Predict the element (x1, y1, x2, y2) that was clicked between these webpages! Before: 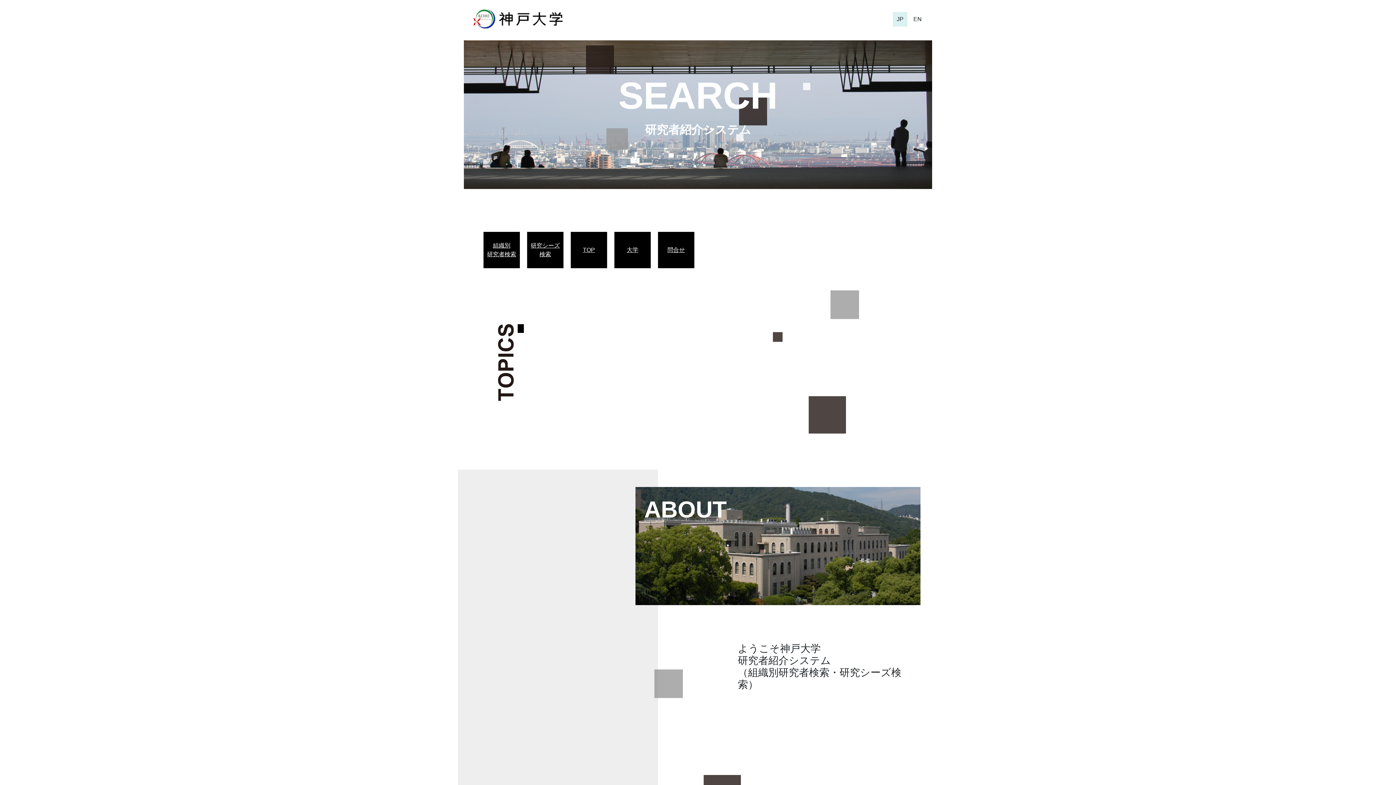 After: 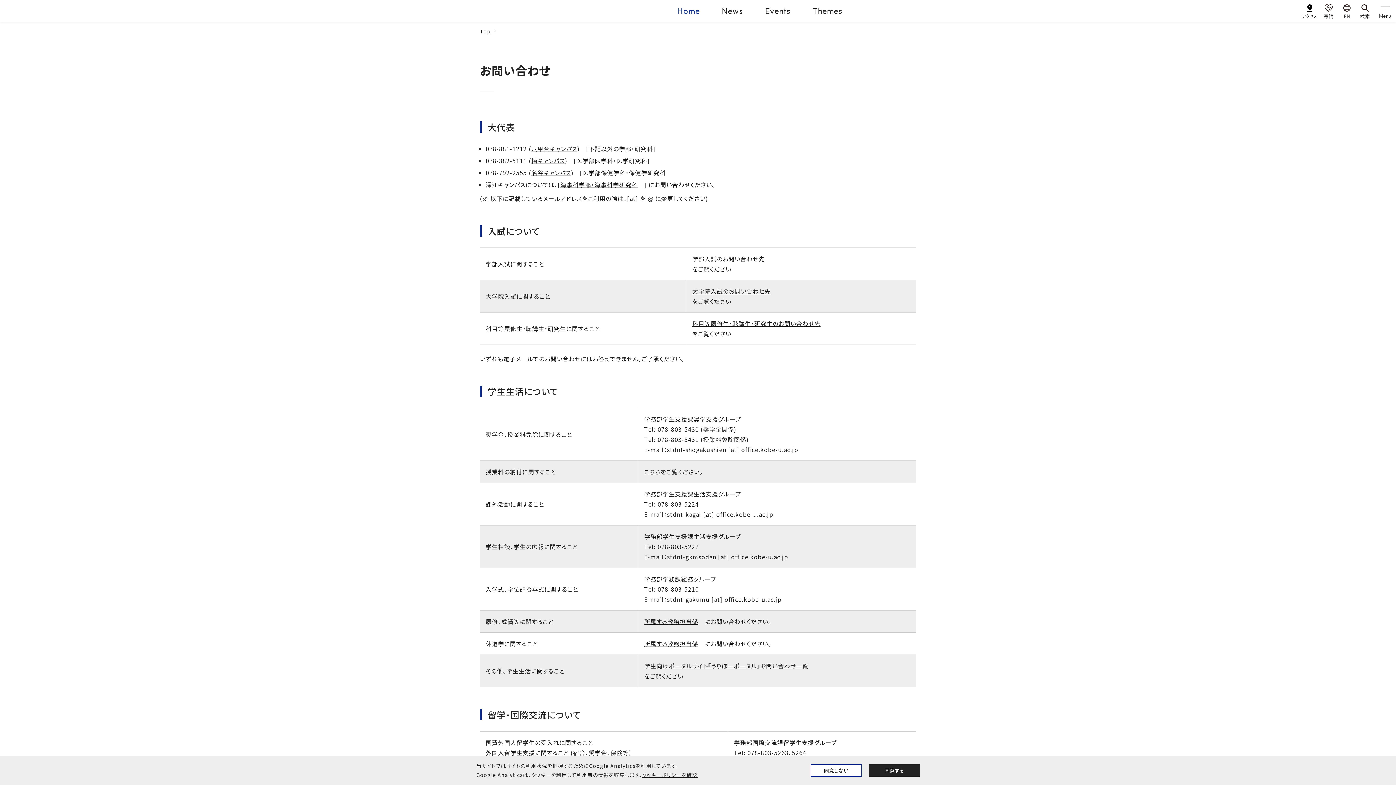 Action: bbox: (661, 245, 690, 254) label: 問合せ